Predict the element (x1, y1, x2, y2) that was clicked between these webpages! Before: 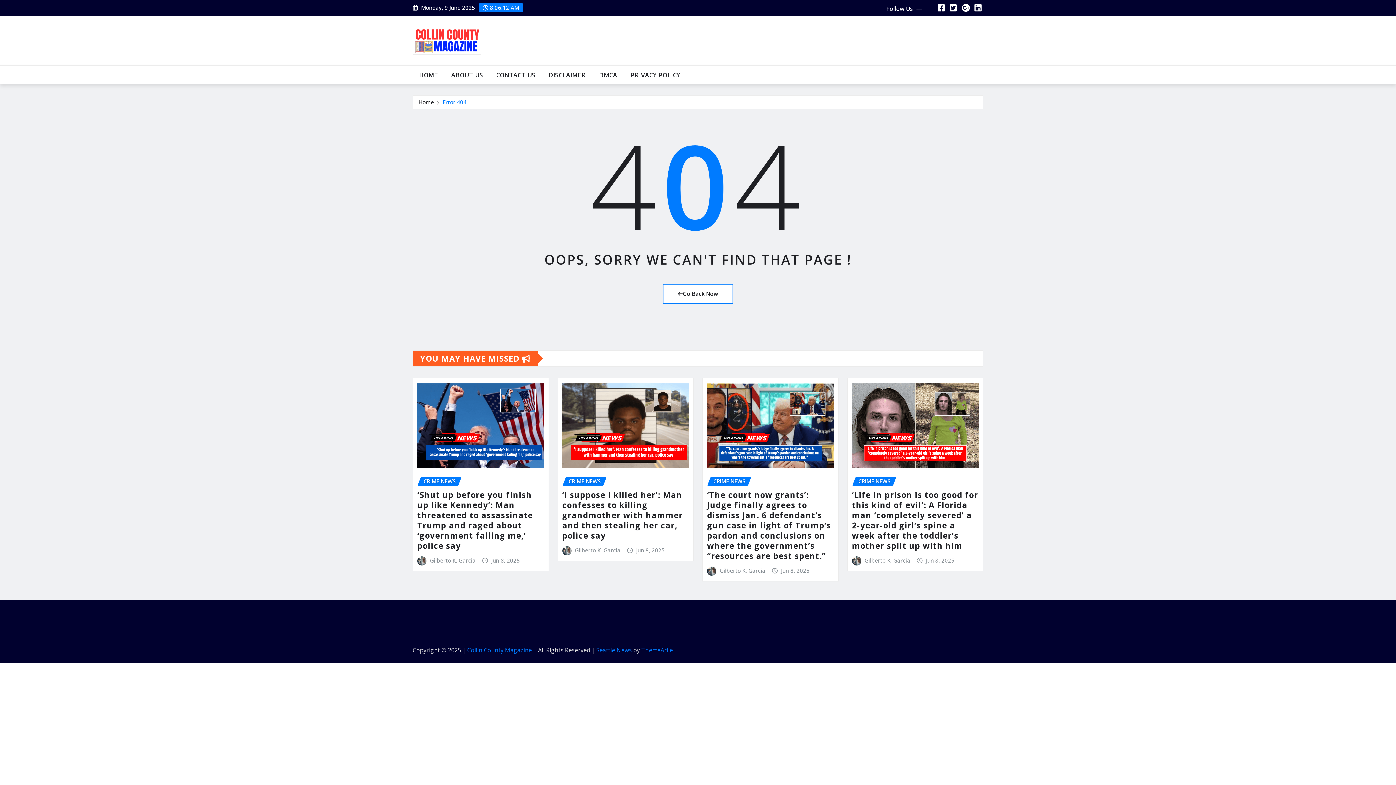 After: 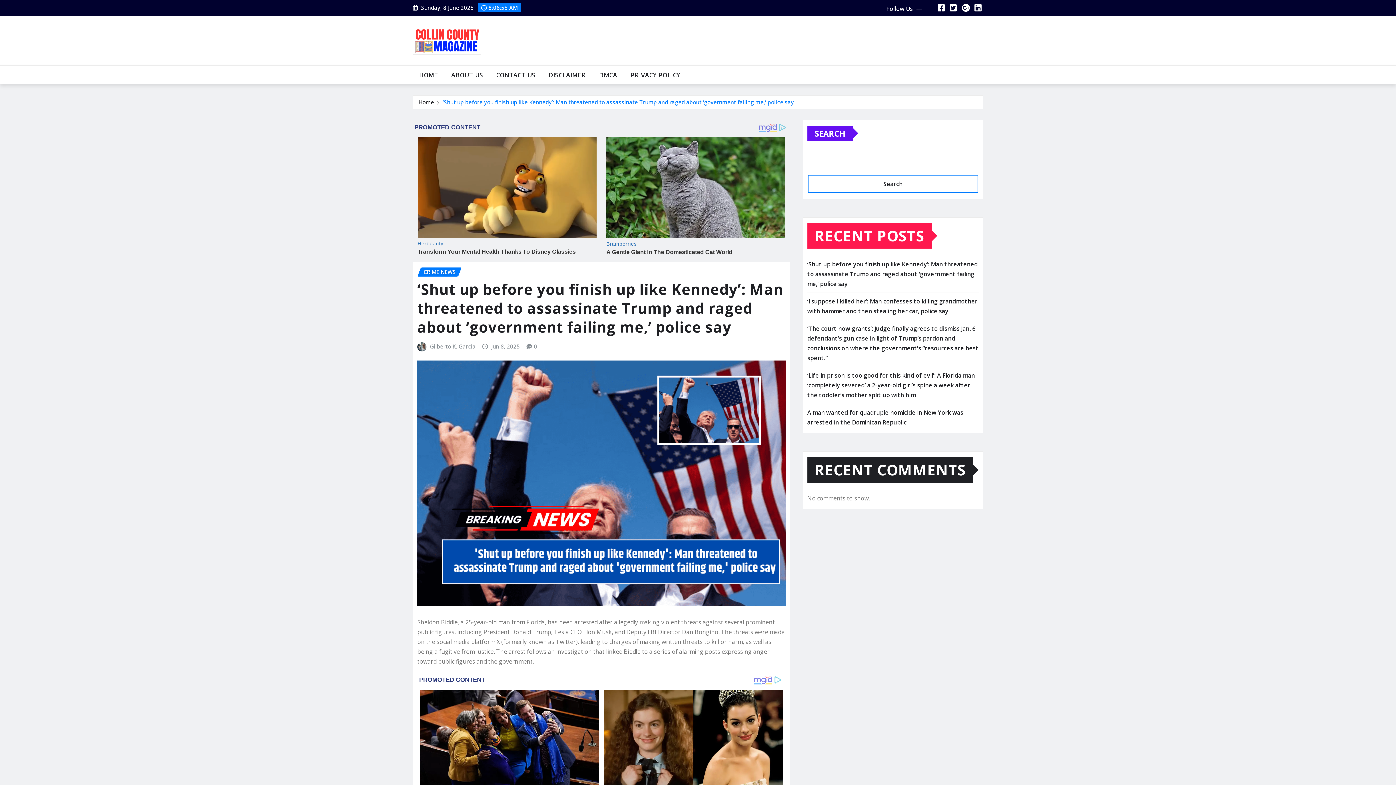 Action: label: ‘Shut up before you finish up like Kennedy’: Man threatened to assassinate Trump and raged about ‘government failing me,’ police say bbox: (417, 489, 533, 551)